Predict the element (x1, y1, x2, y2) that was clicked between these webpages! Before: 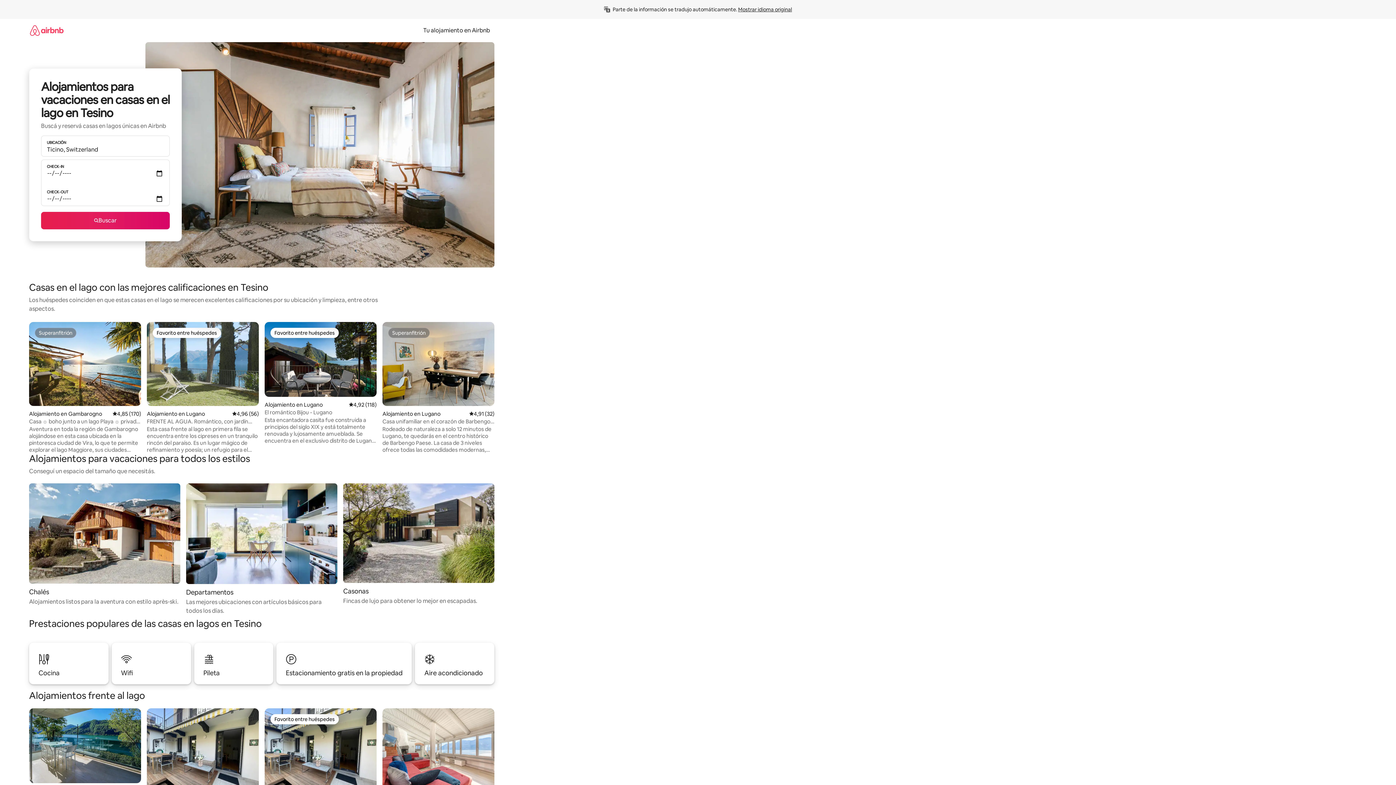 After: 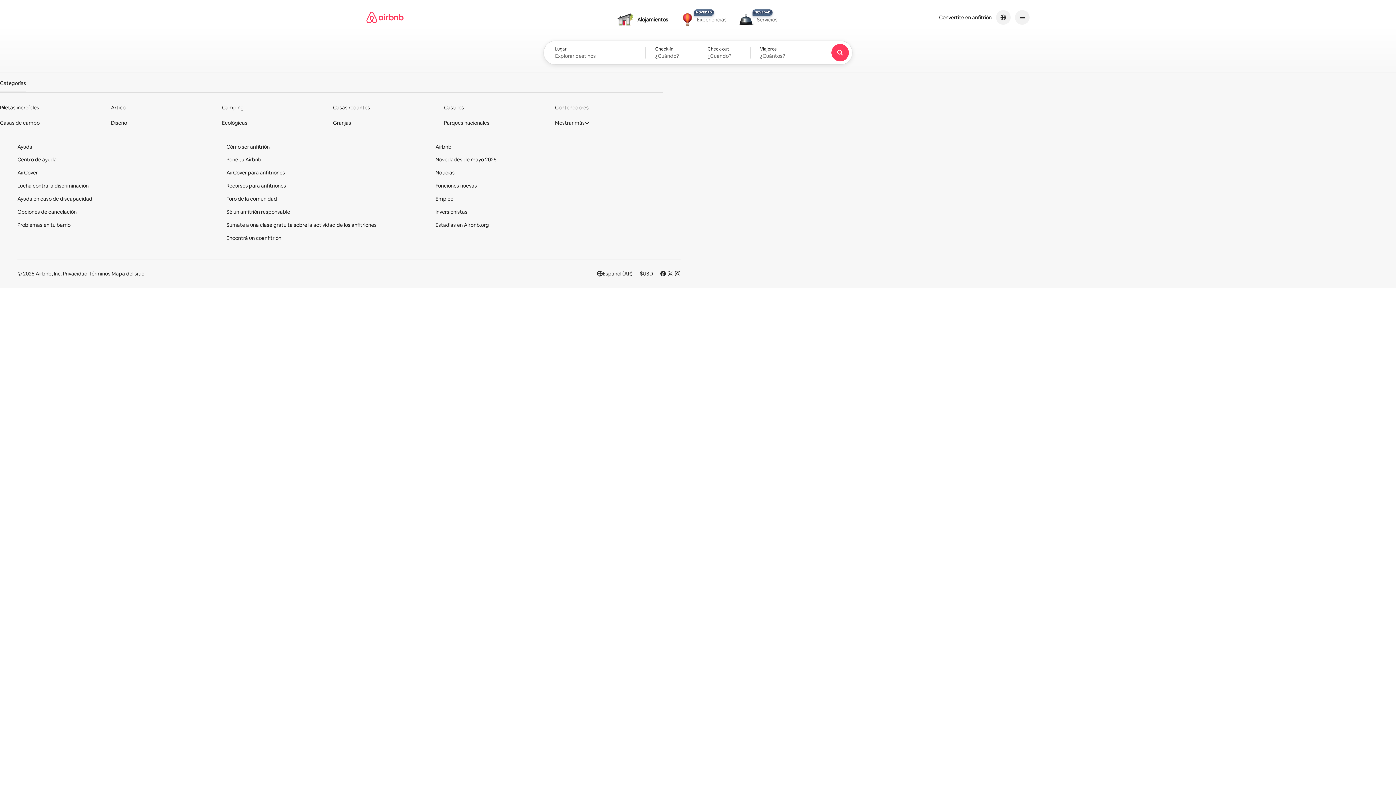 Action: bbox: (29, 18, 63, 41)